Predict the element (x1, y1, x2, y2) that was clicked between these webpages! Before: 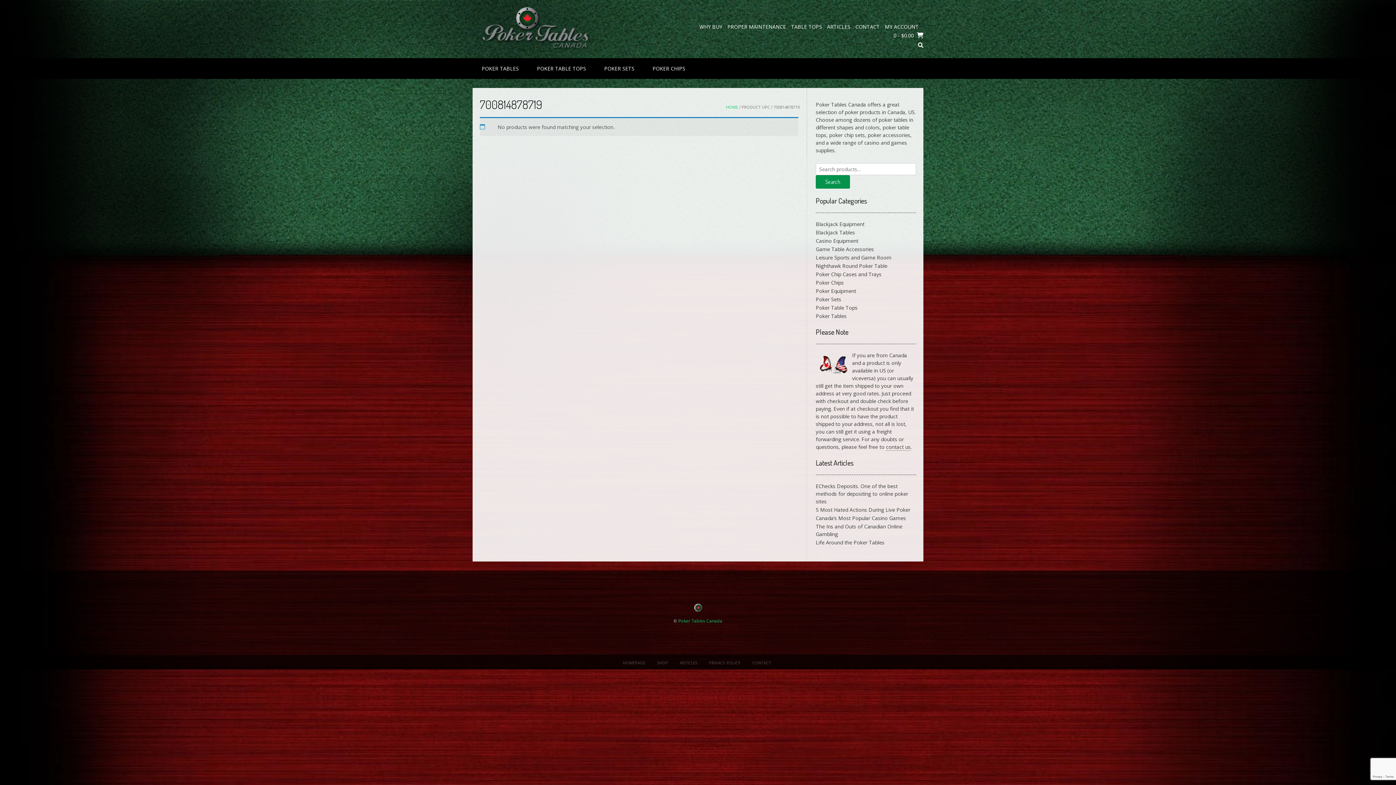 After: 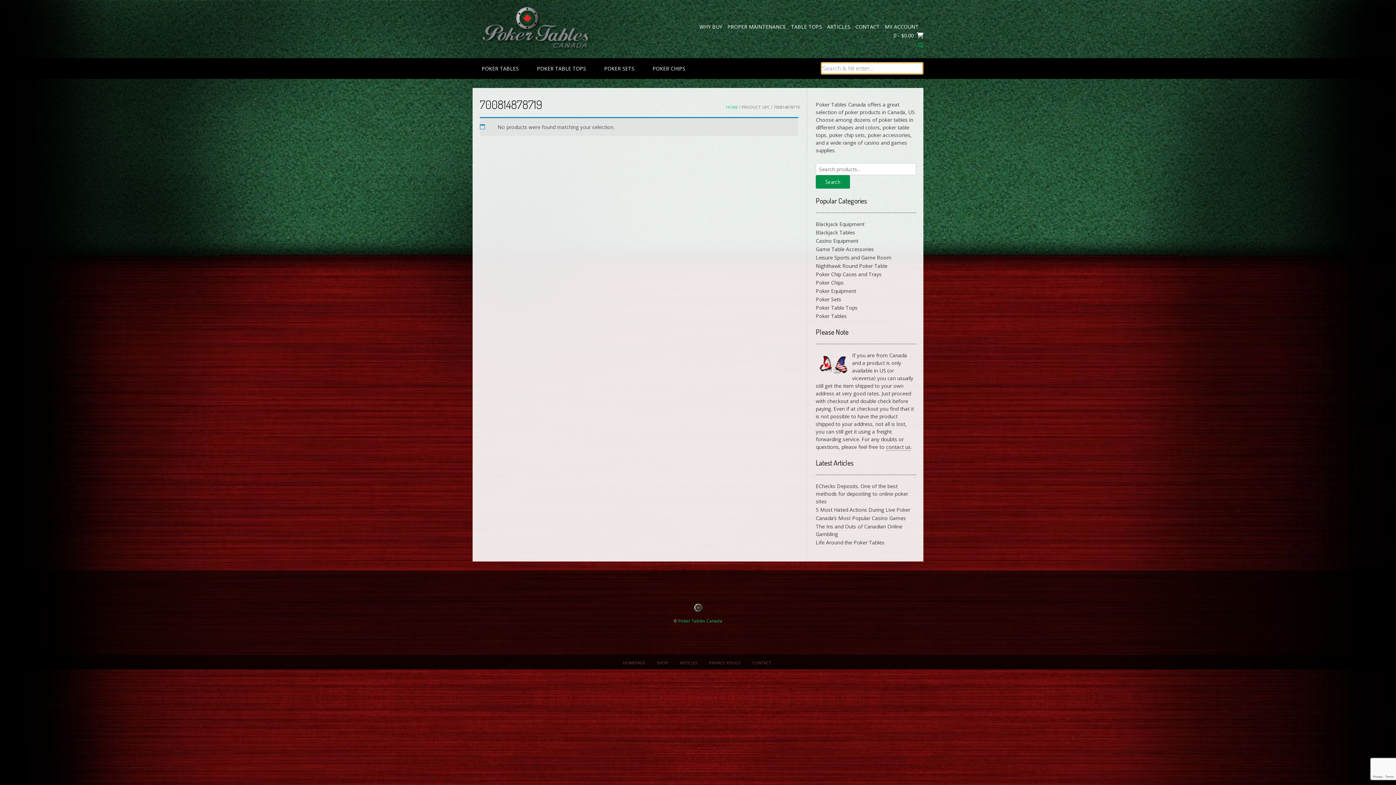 Action: bbox: (916, 40, 923, 51)